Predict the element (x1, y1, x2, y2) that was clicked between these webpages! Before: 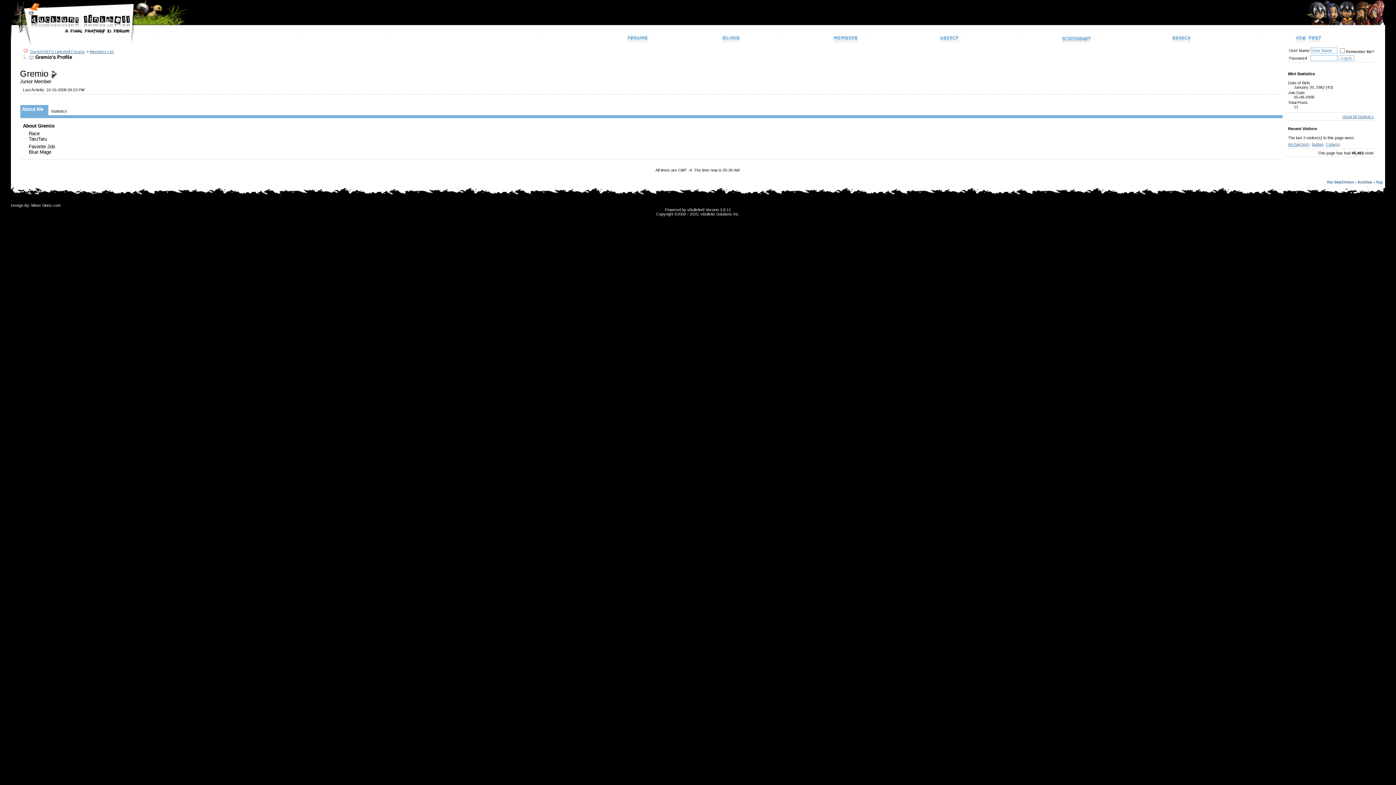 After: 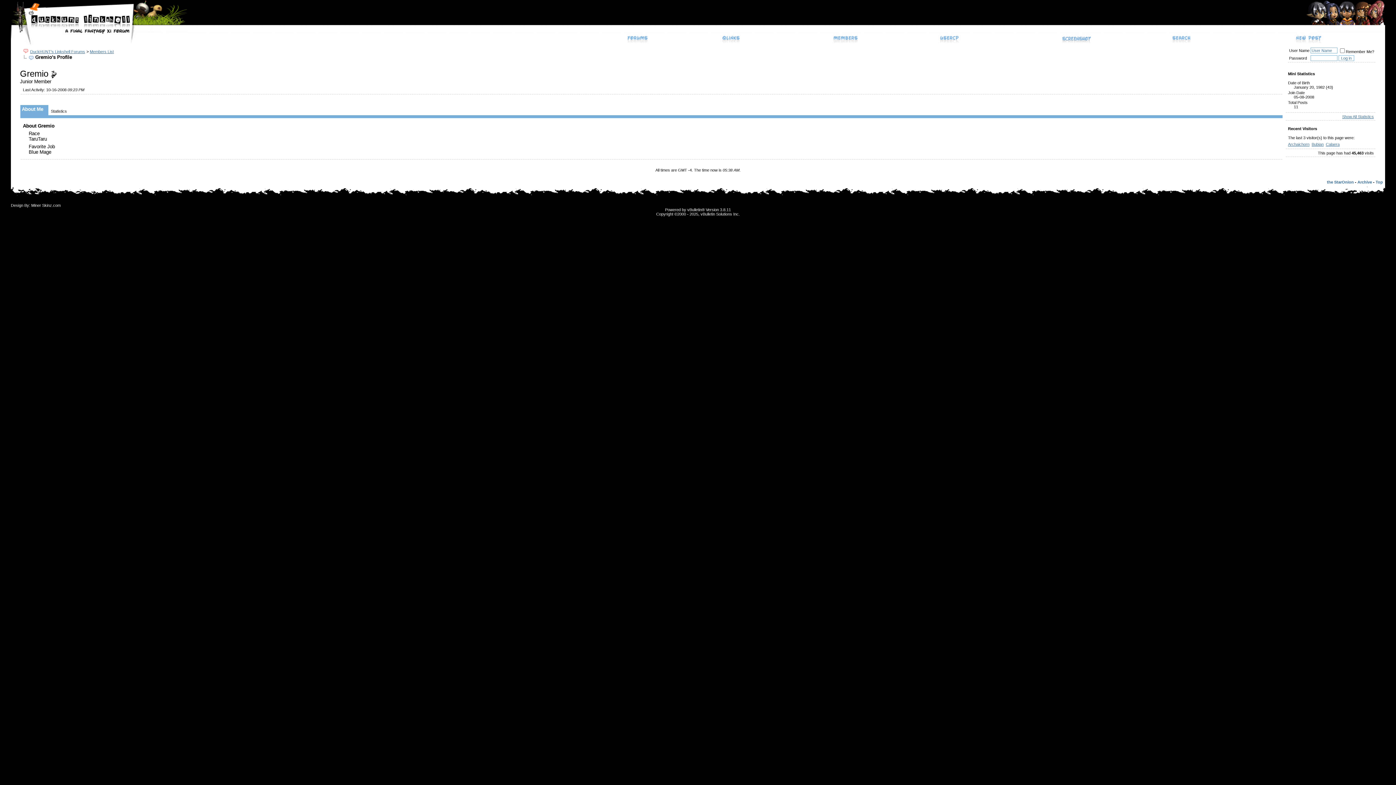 Action: bbox: (1376, 180, 1383, 184) label: Top